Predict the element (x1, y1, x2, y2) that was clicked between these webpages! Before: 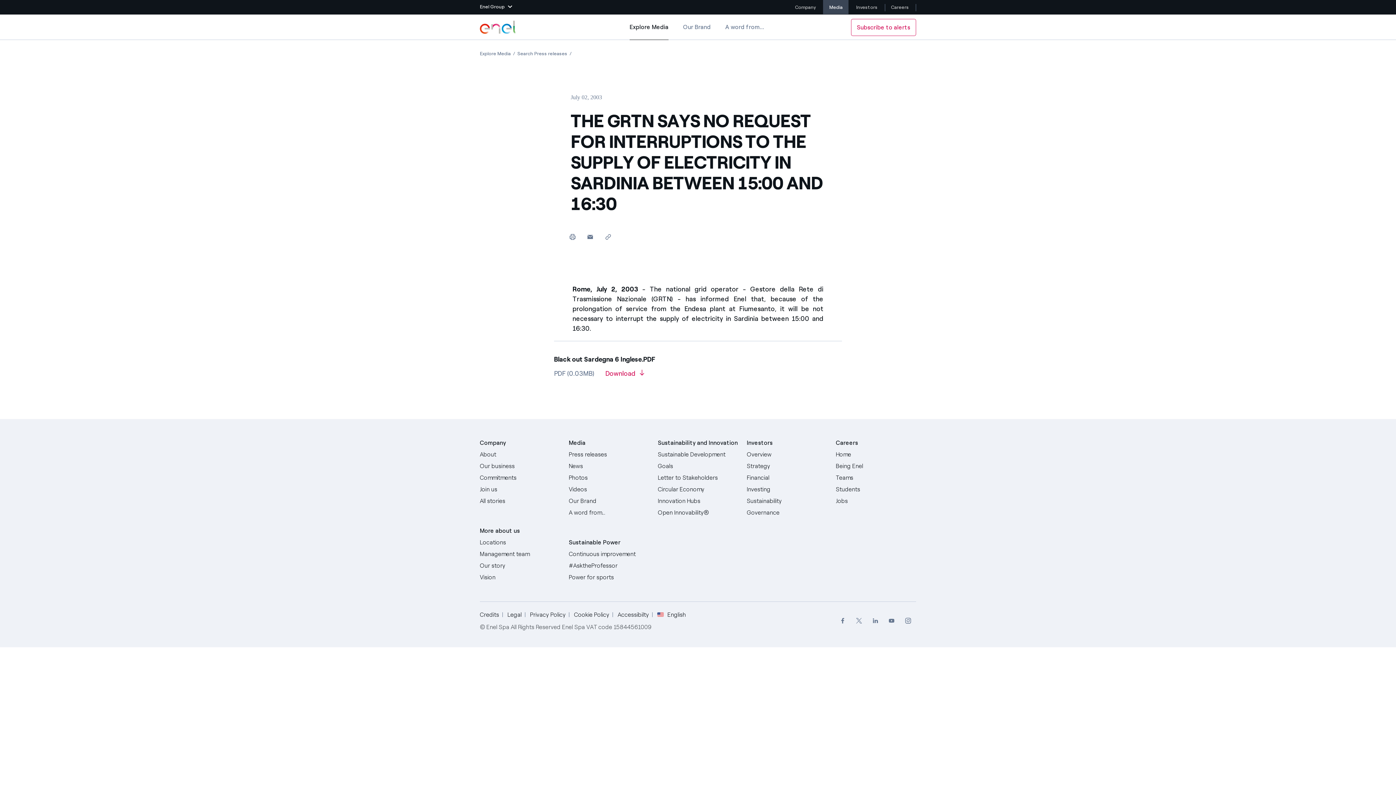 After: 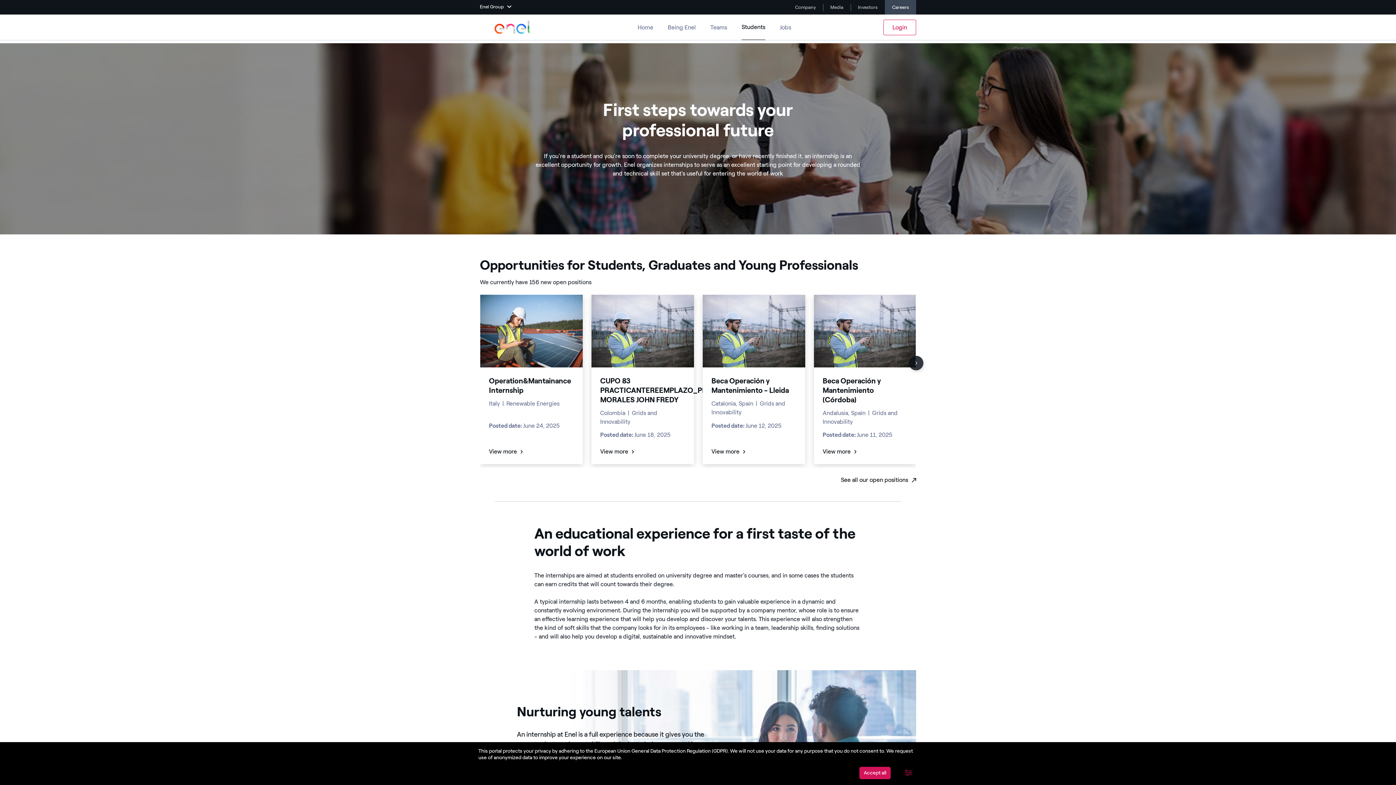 Action: label: Students bbox: (836, 484, 916, 495)